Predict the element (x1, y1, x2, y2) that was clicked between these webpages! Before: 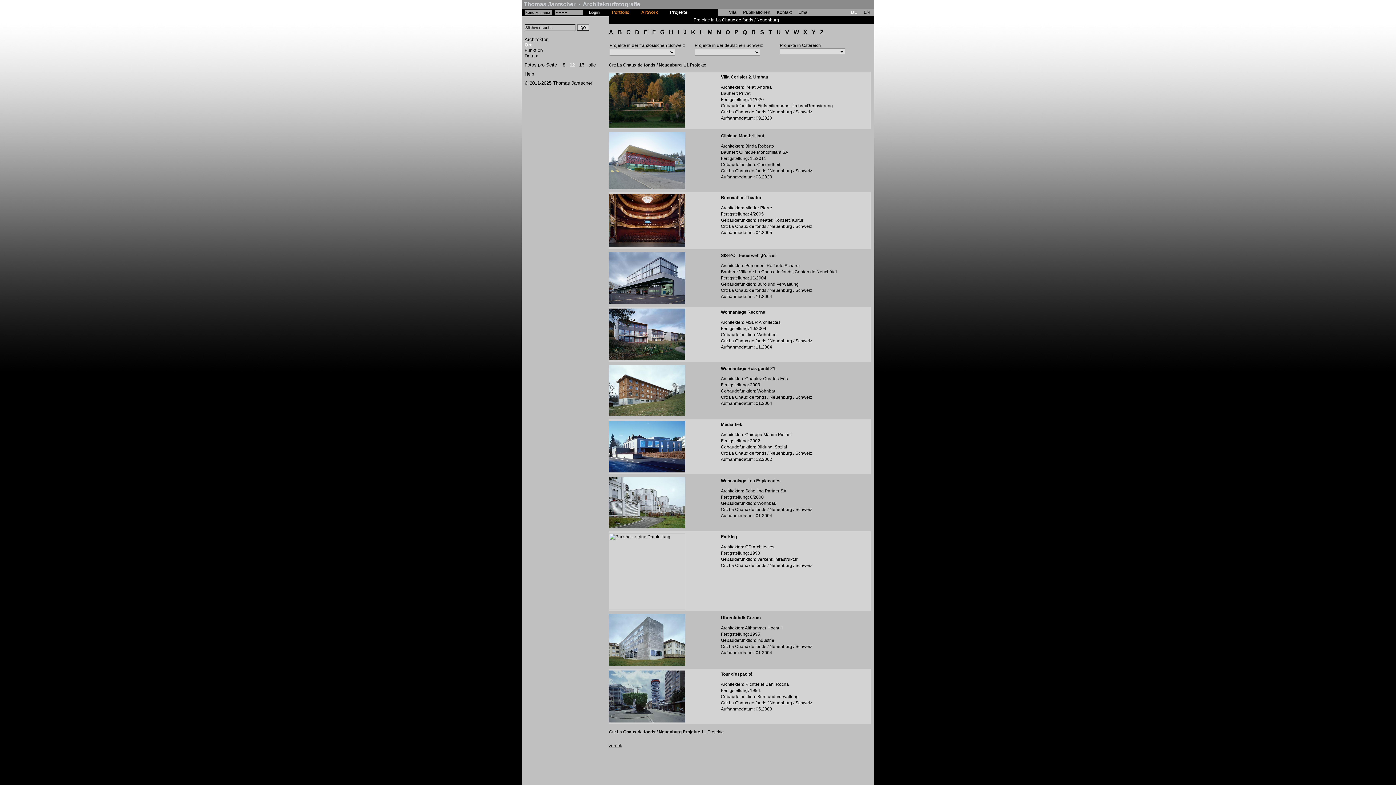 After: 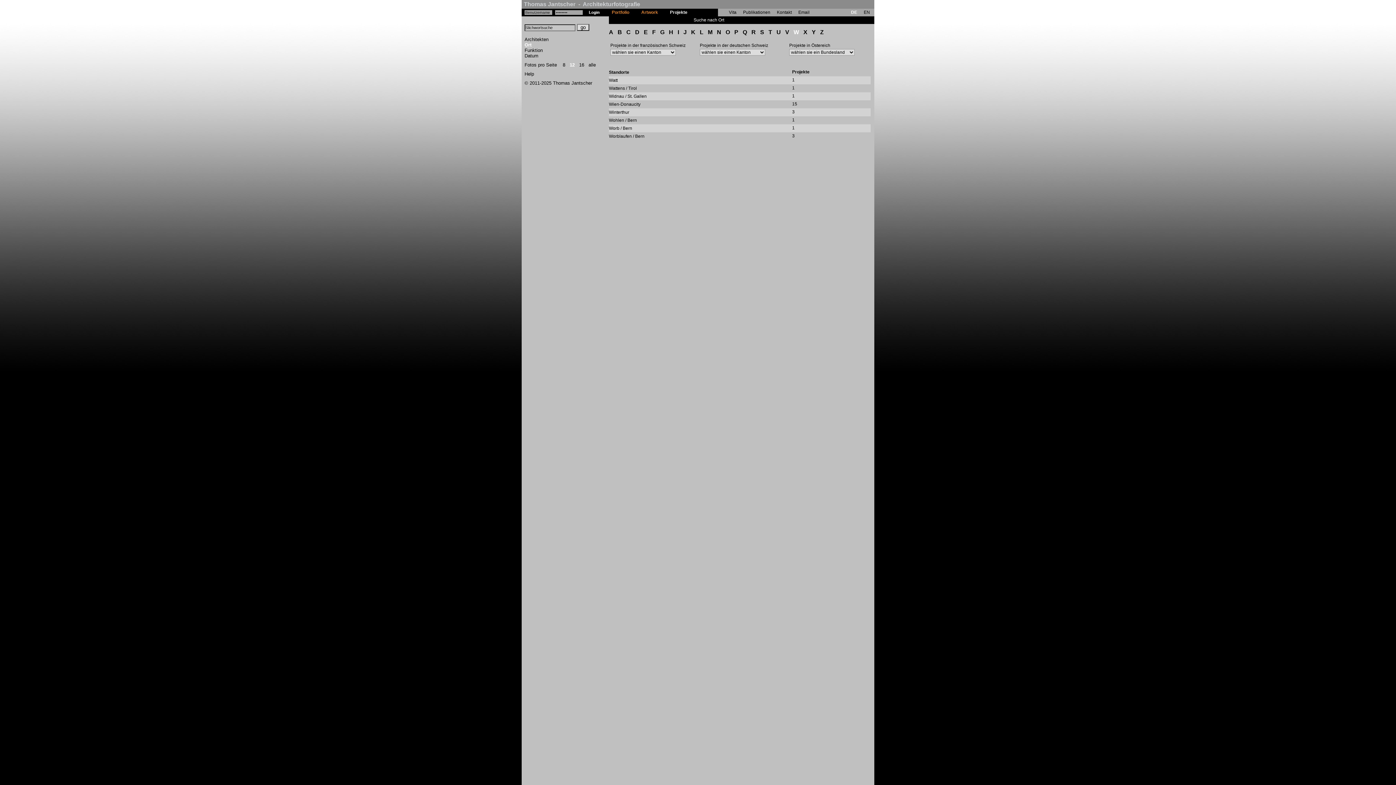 Action: label: W bbox: (793, 29, 800, 35)